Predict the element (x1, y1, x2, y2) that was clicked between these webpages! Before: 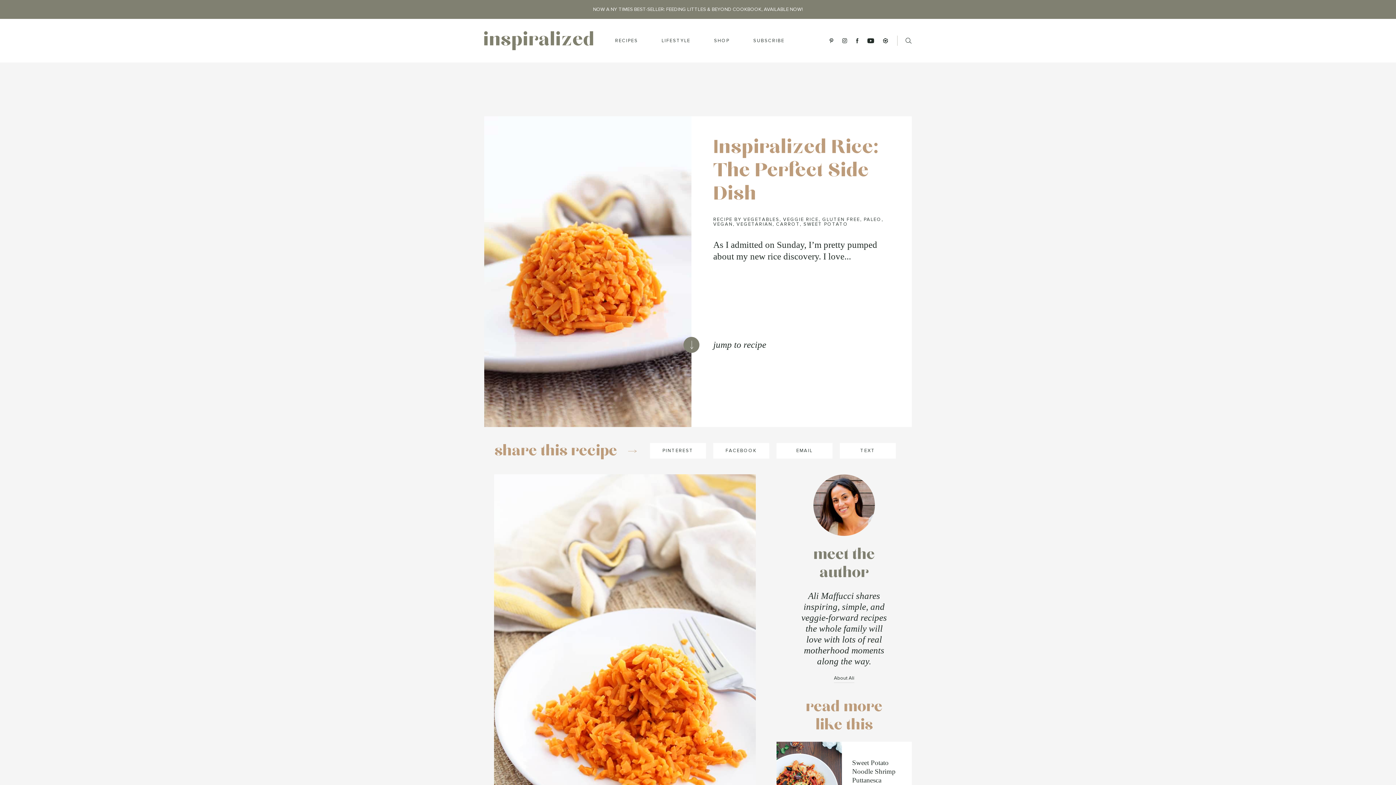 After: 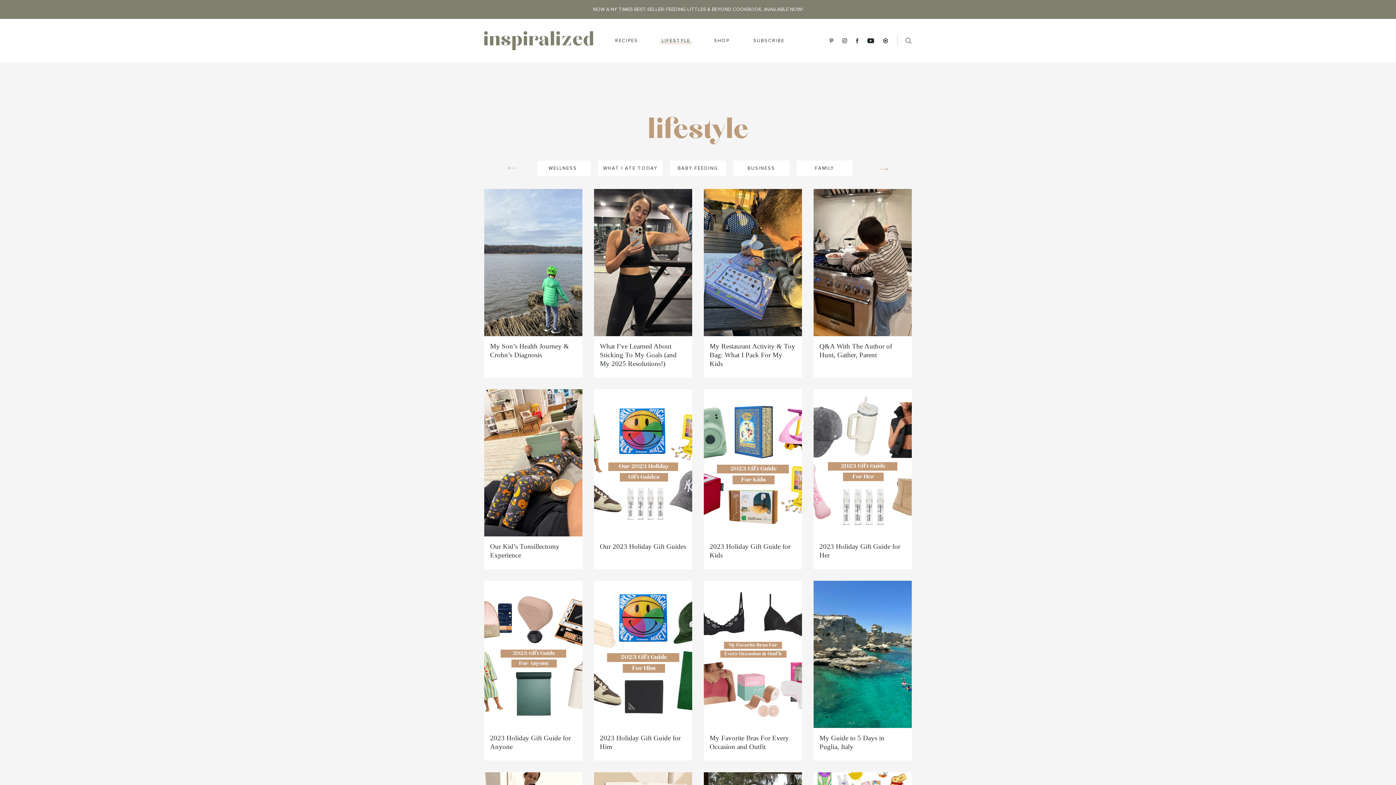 Action: label: LIFESTYLE bbox: (660, 36, 692, 44)